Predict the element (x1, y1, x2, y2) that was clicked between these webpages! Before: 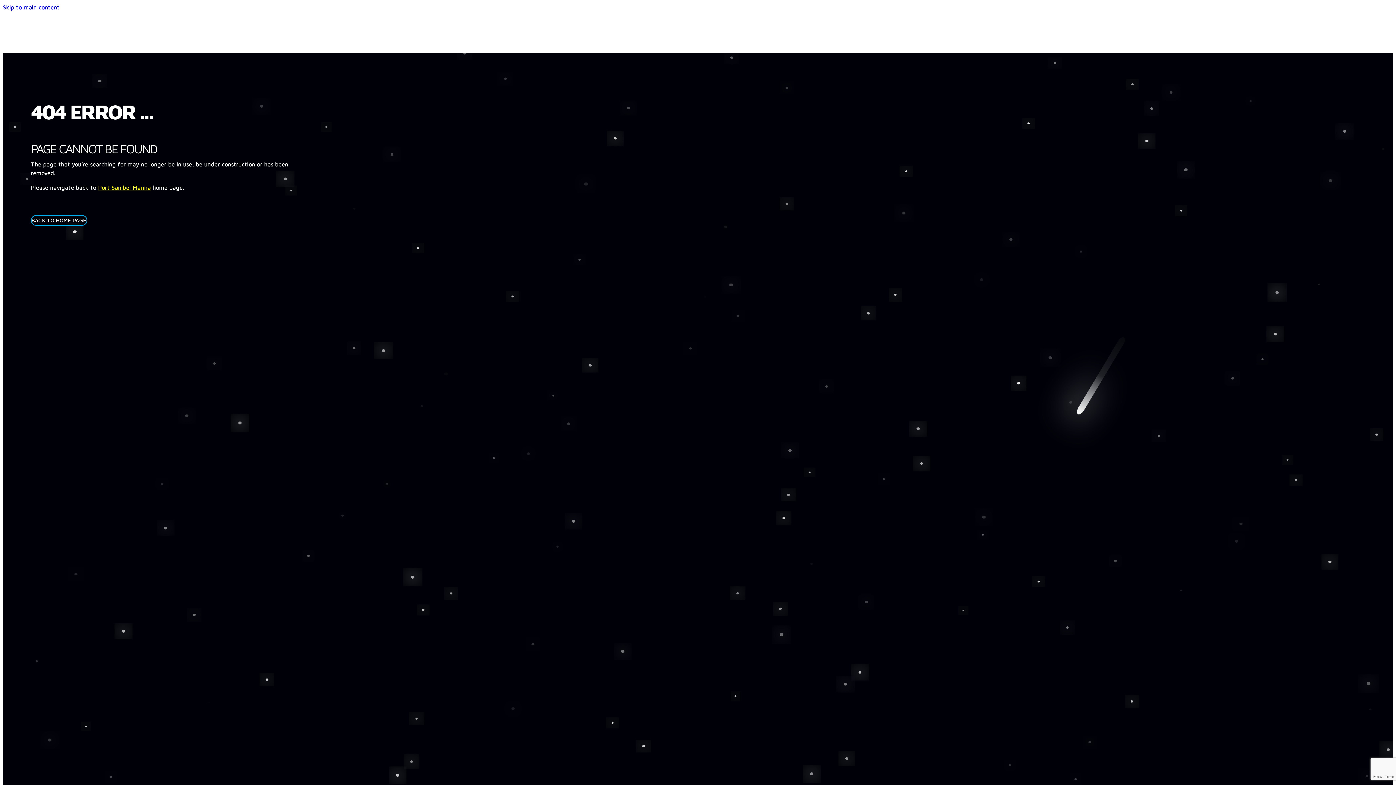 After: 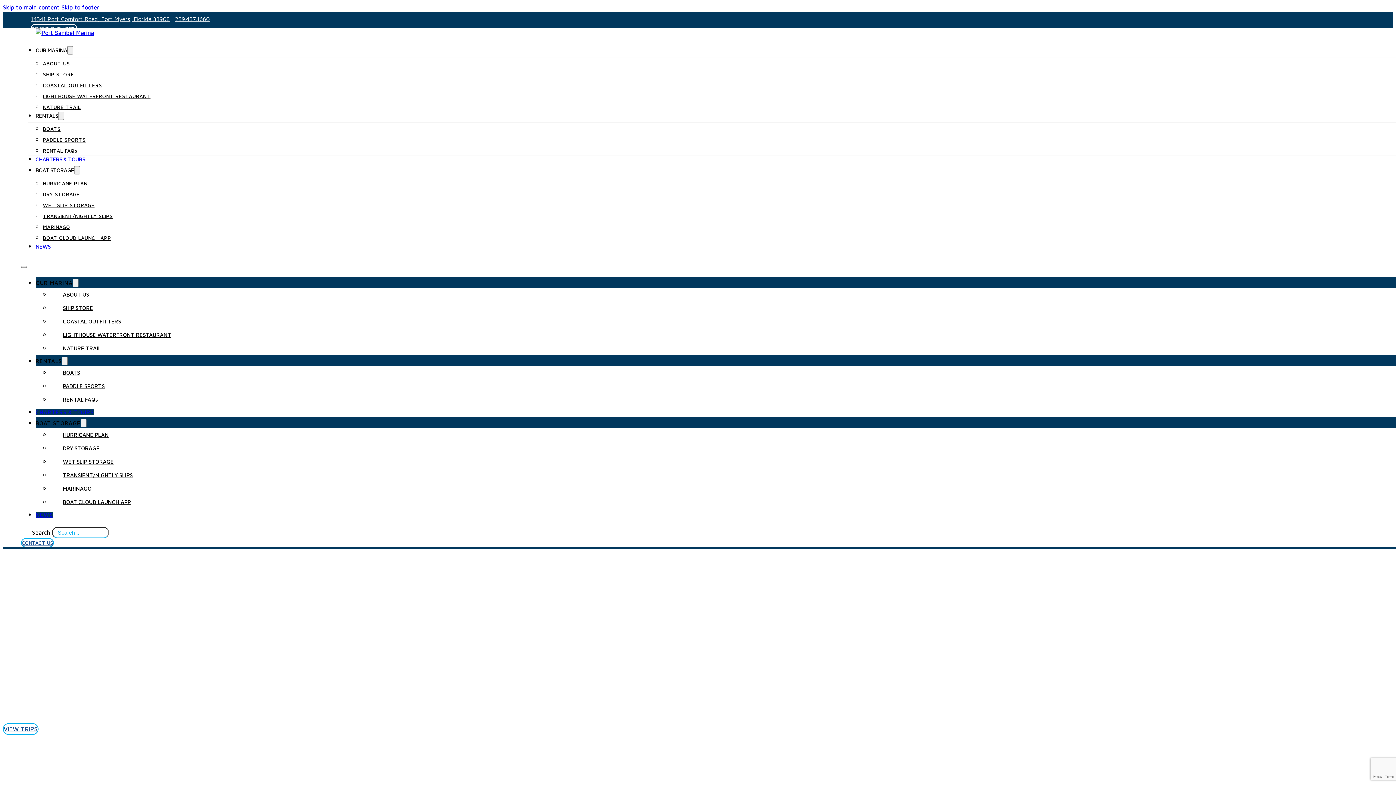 Action: bbox: (30, 215, 87, 225) label: BACK TO HOME PAGE